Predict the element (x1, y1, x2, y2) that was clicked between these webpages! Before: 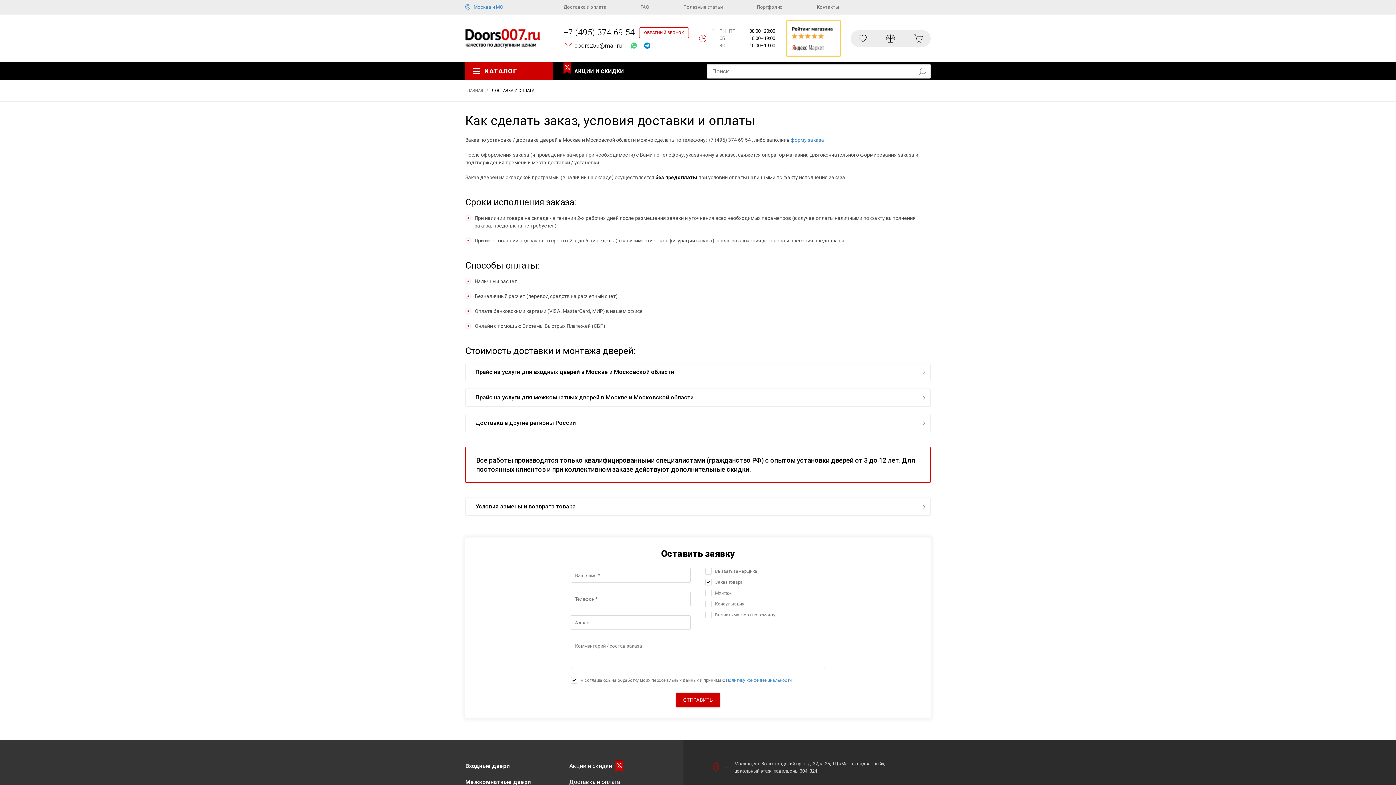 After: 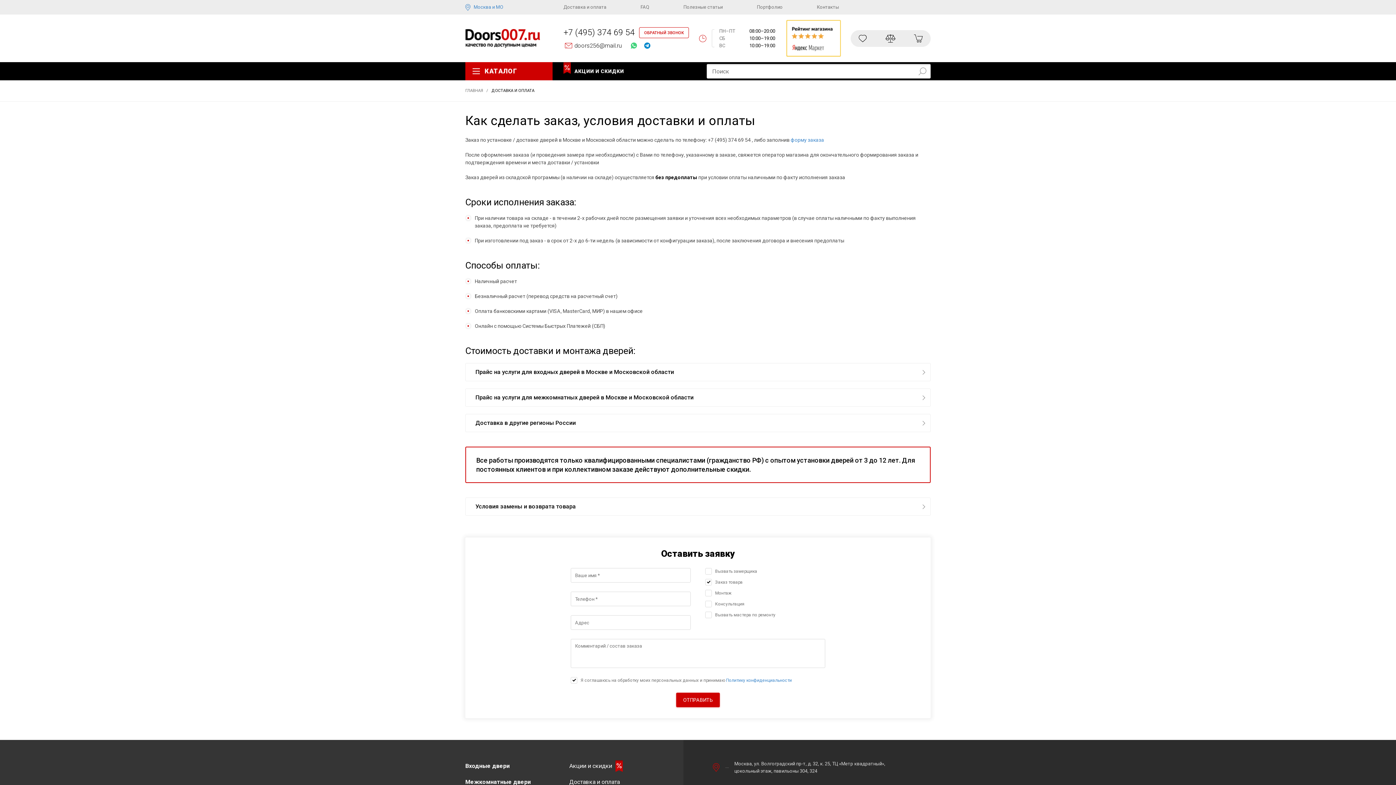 Action: bbox: (630, 42, 637, 48)